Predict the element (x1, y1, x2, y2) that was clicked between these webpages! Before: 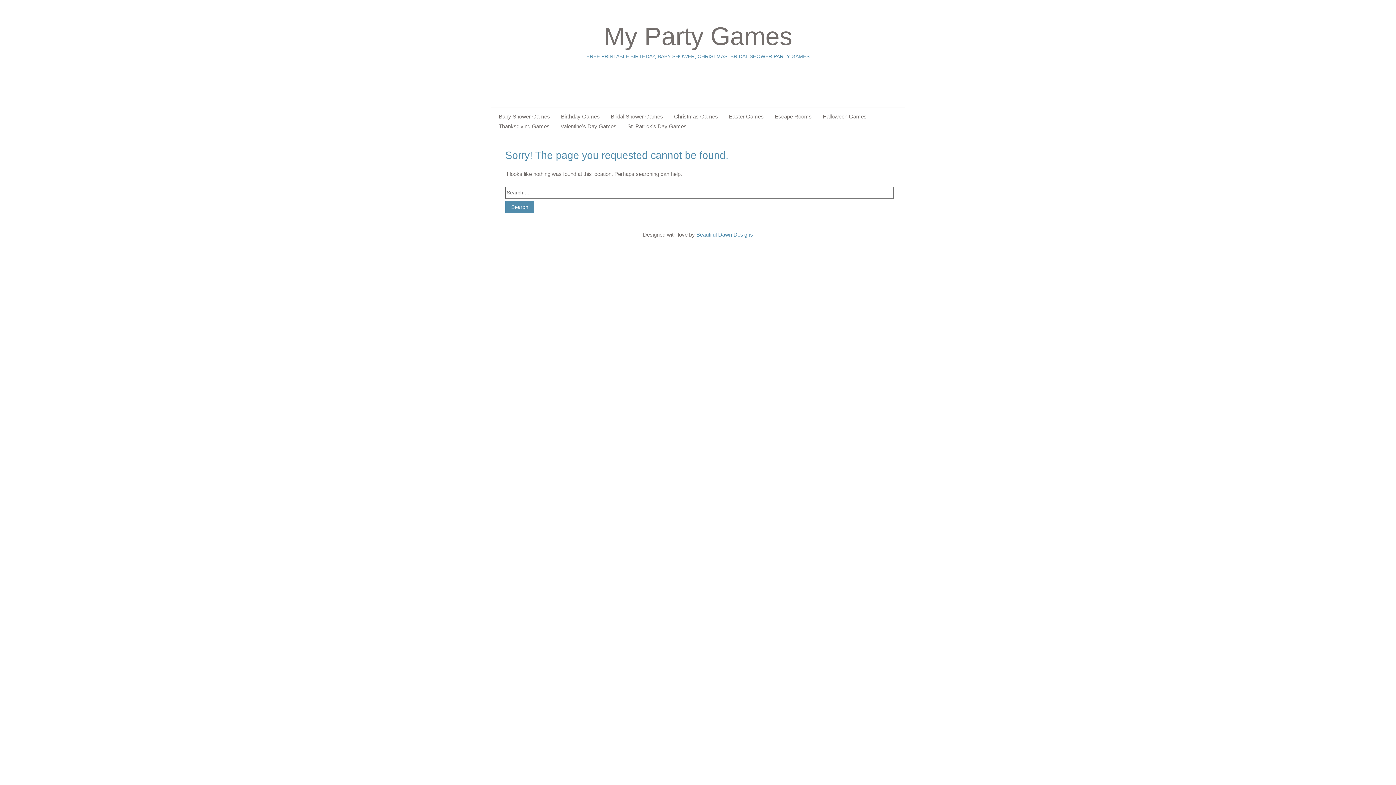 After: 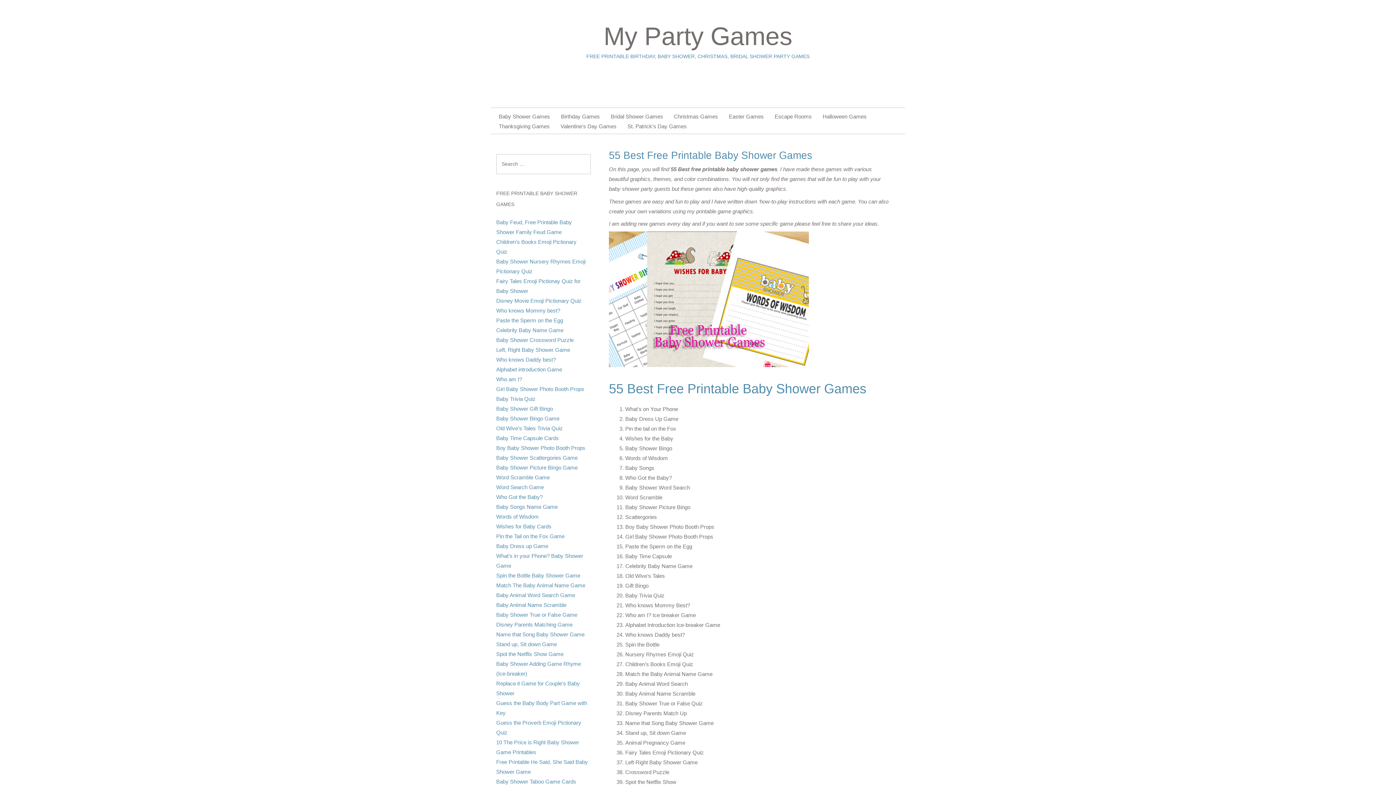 Action: bbox: (498, 113, 550, 119) label: Baby Shower Games